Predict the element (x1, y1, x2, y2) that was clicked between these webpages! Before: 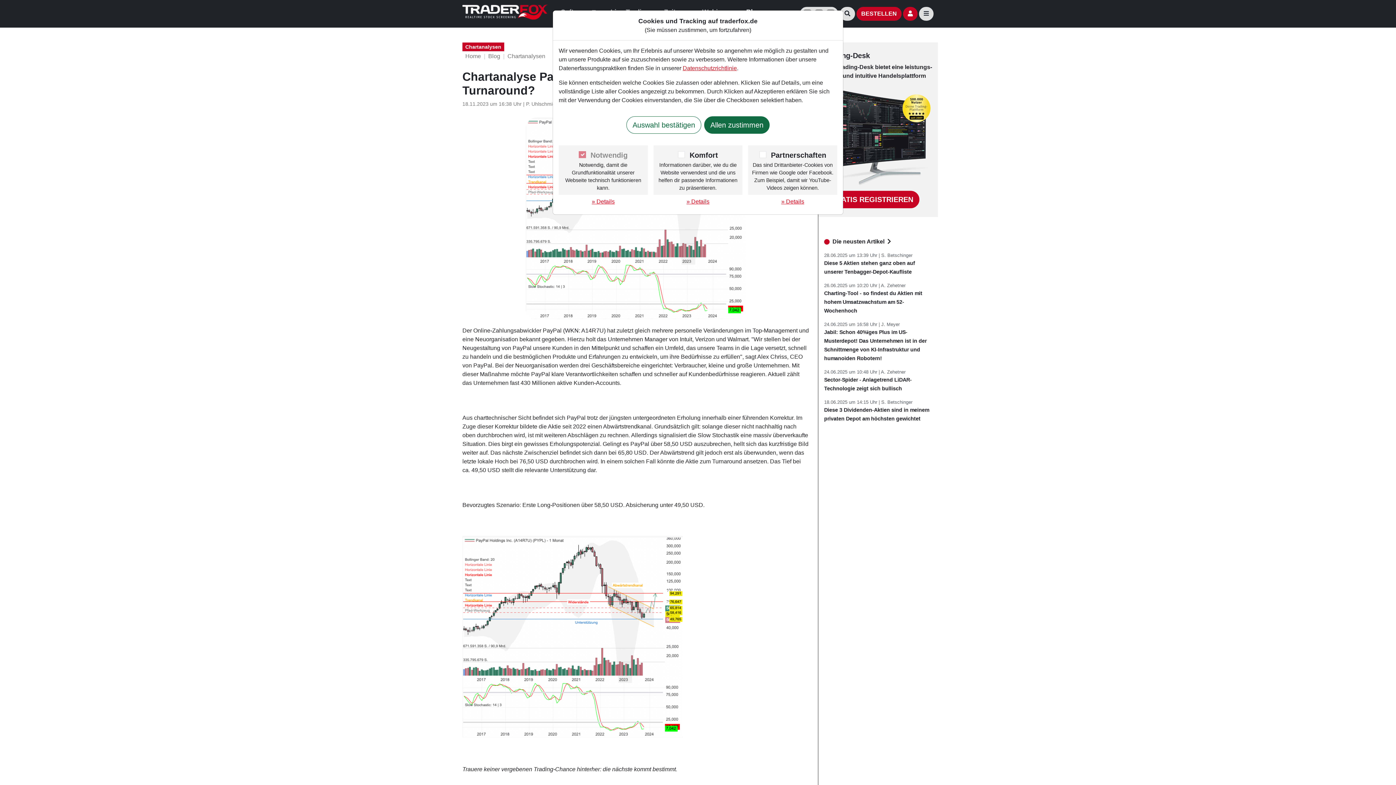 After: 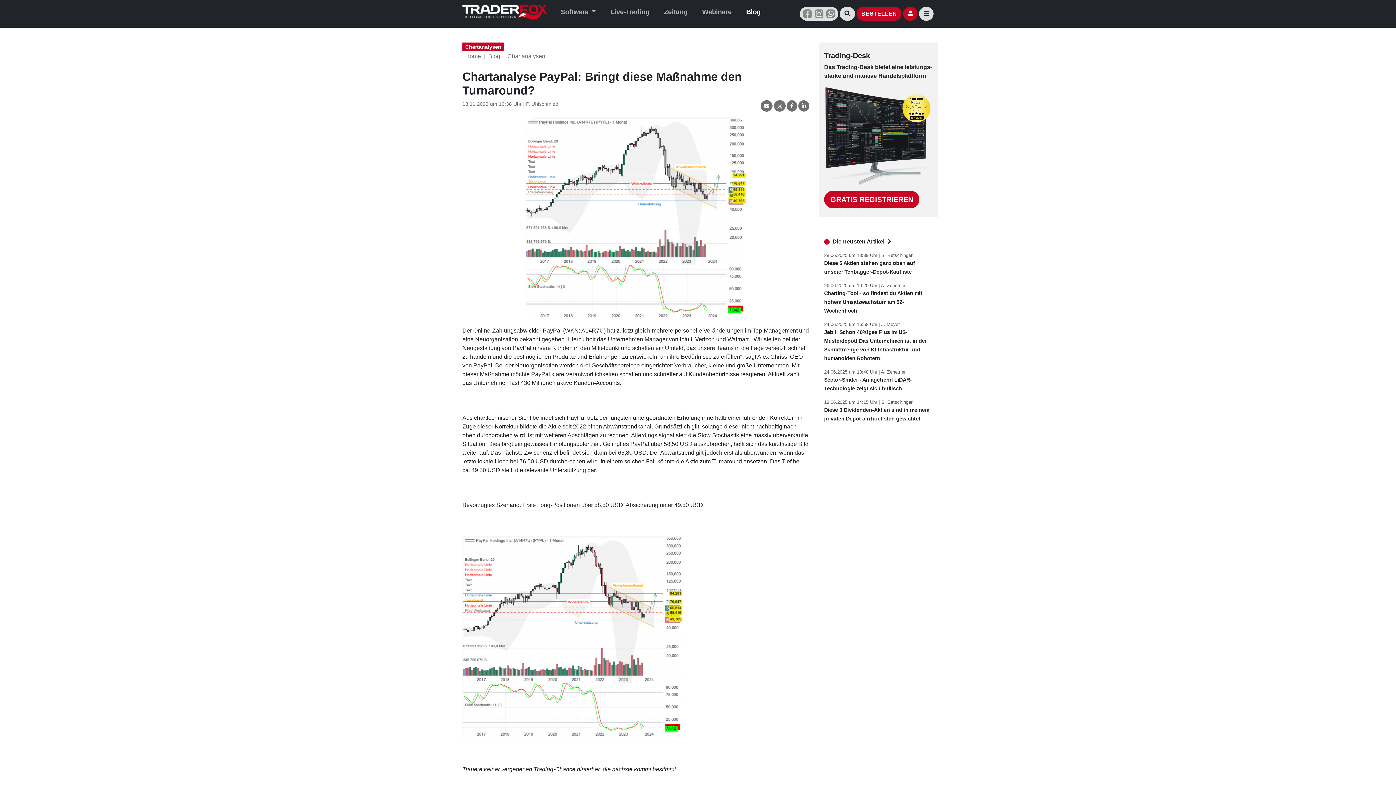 Action: label: Auswahl bestätigen bbox: (626, 116, 701, 133)